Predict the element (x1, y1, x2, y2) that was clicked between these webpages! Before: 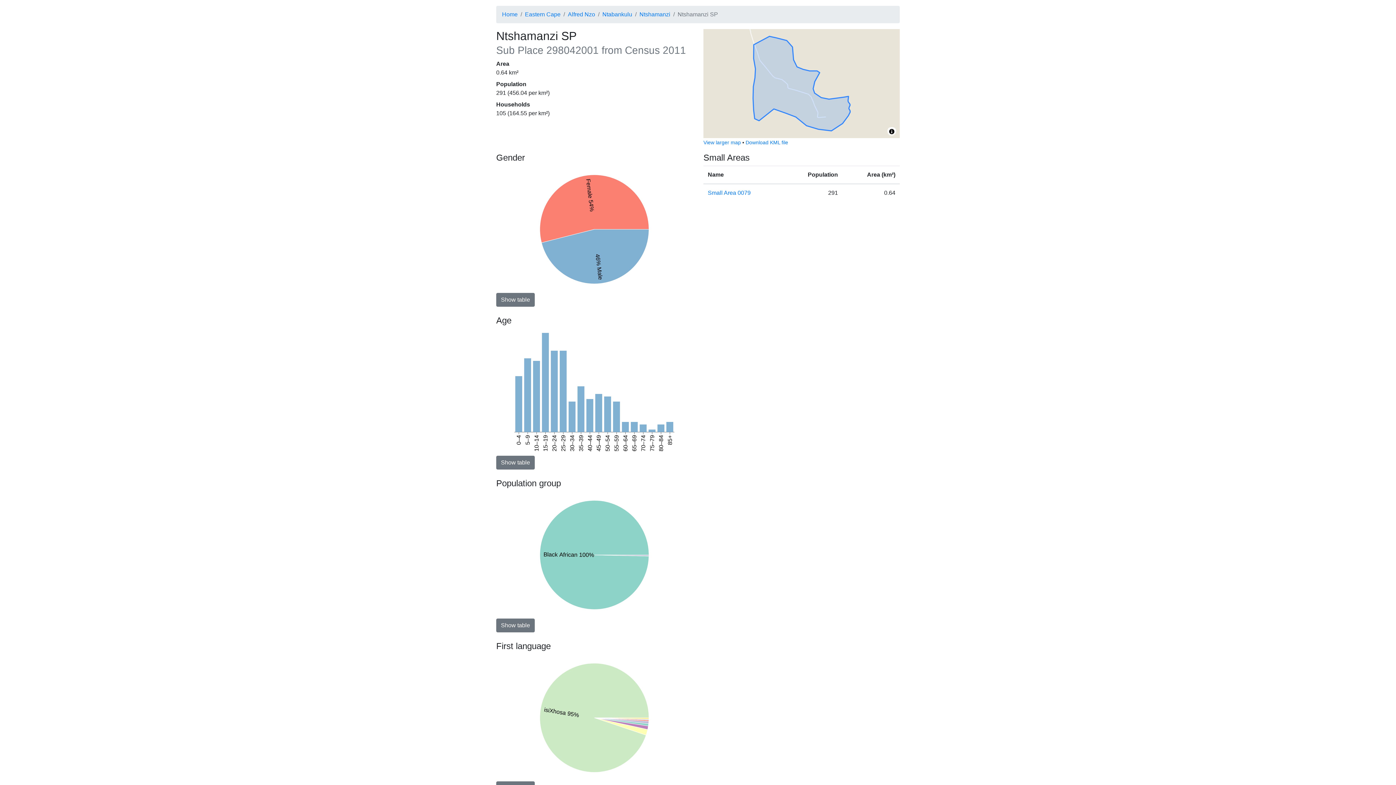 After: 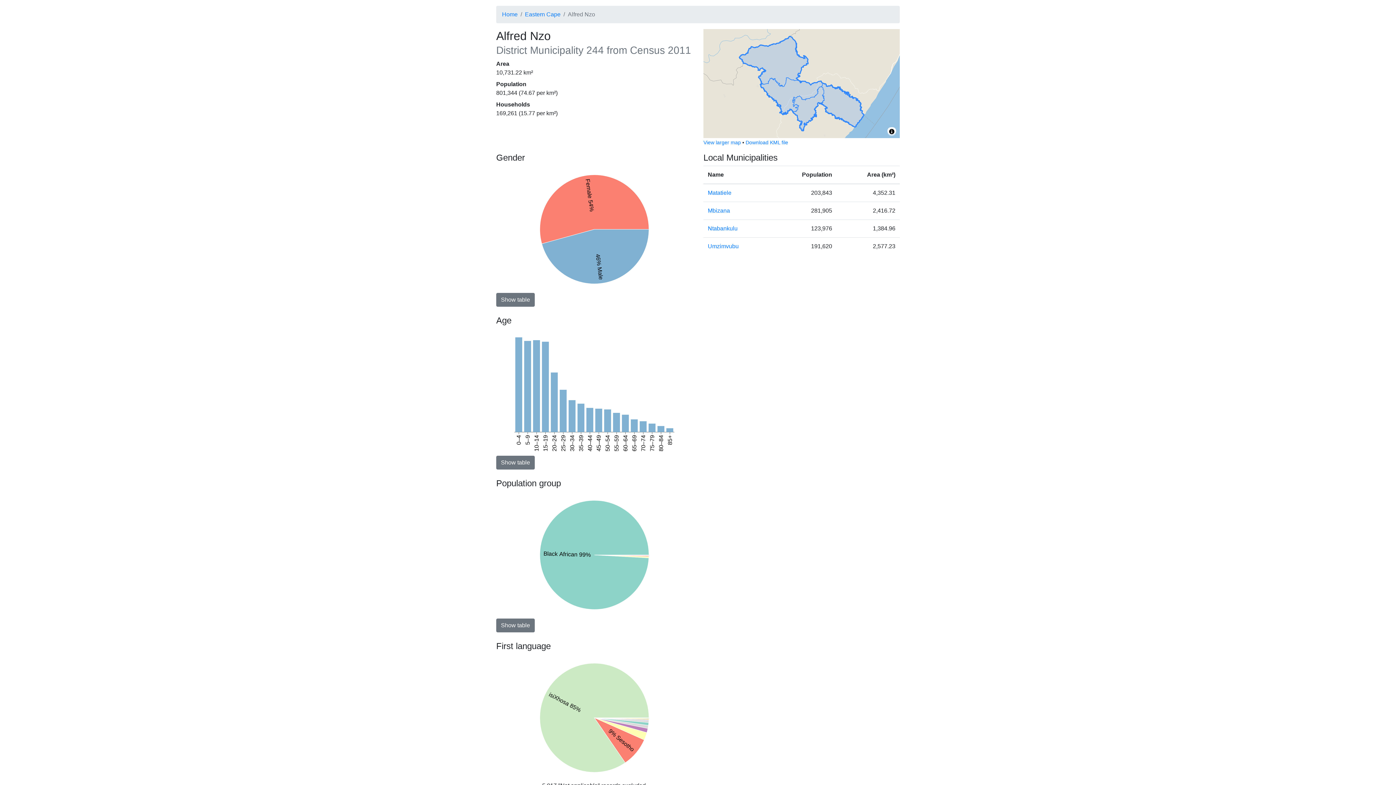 Action: bbox: (568, 11, 595, 17) label: Alfred Nzo